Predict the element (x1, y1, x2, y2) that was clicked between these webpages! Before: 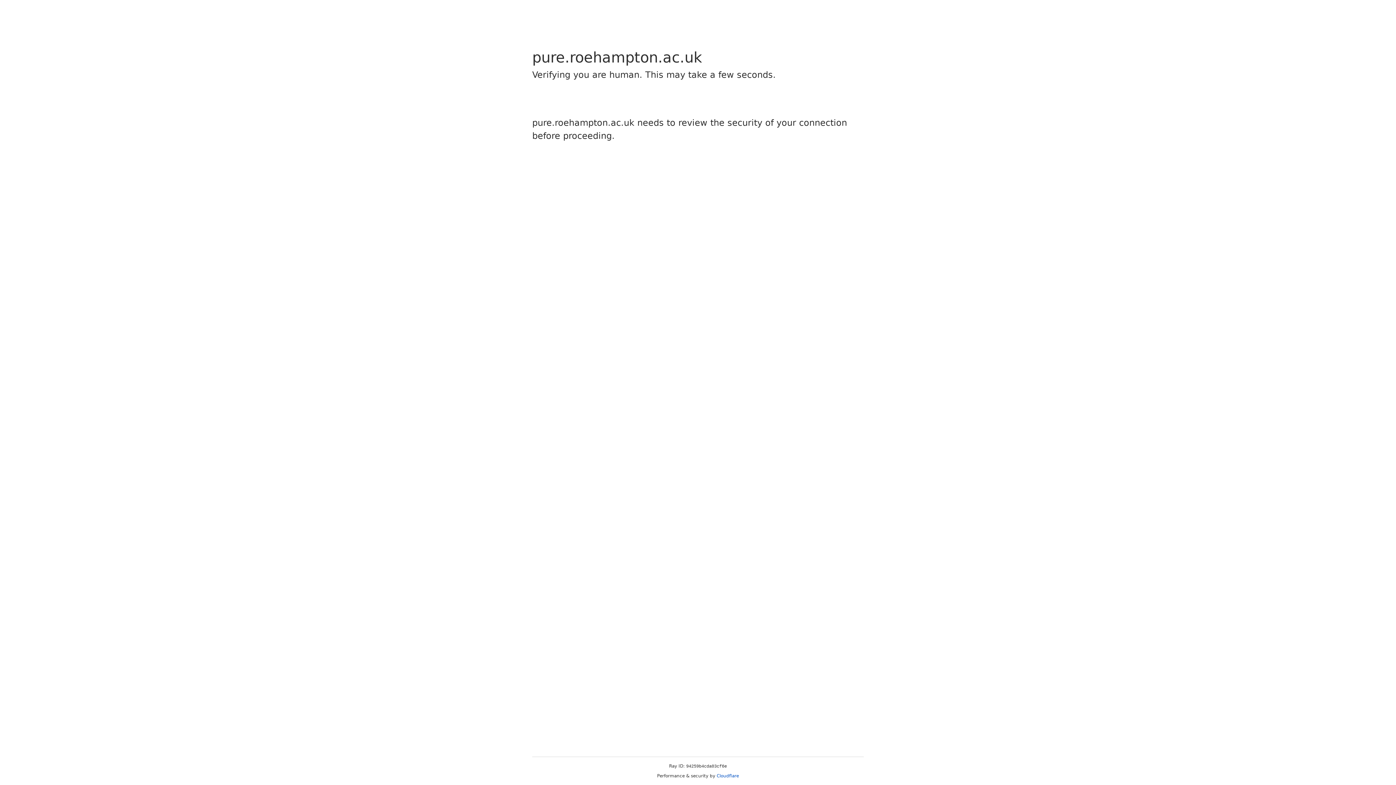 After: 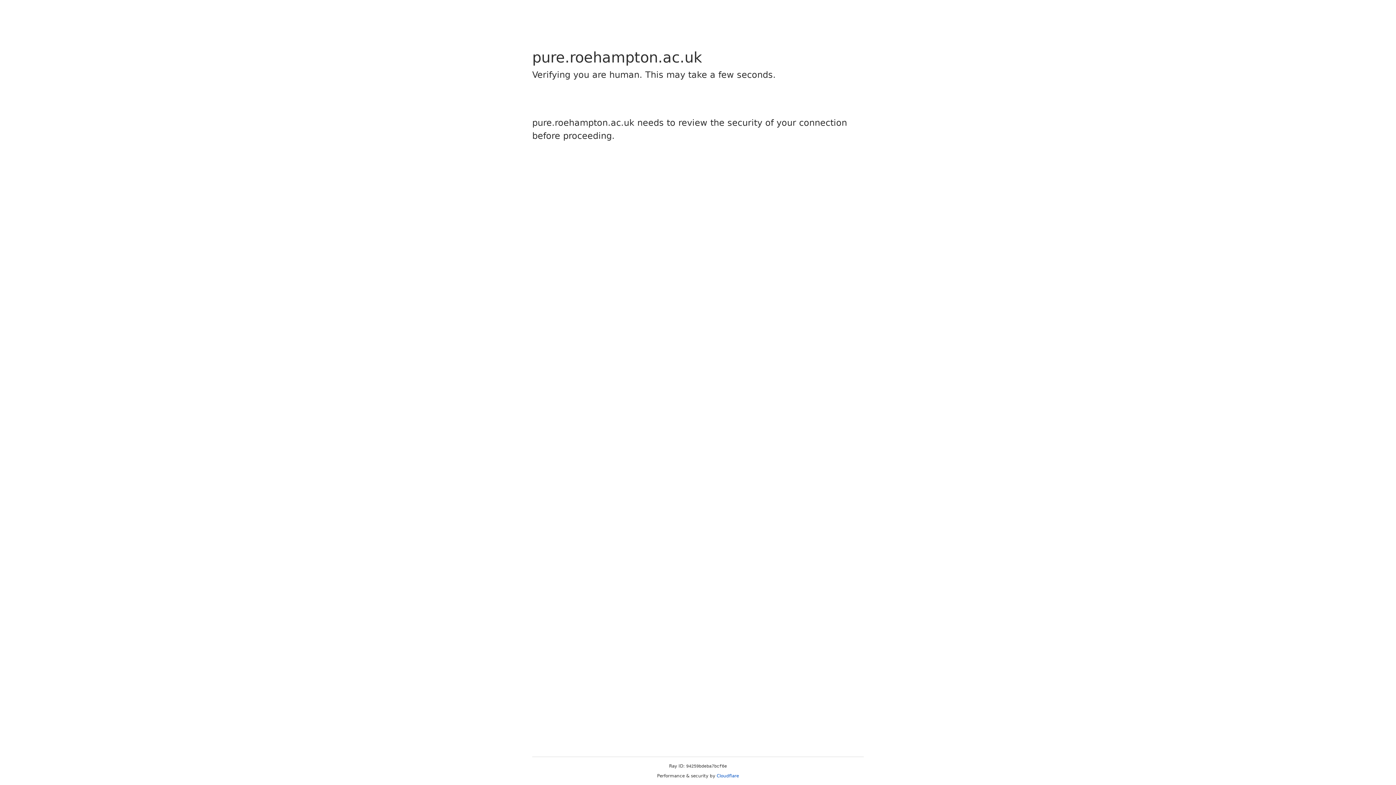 Action: label: Cloudflare bbox: (716, 773, 739, 778)